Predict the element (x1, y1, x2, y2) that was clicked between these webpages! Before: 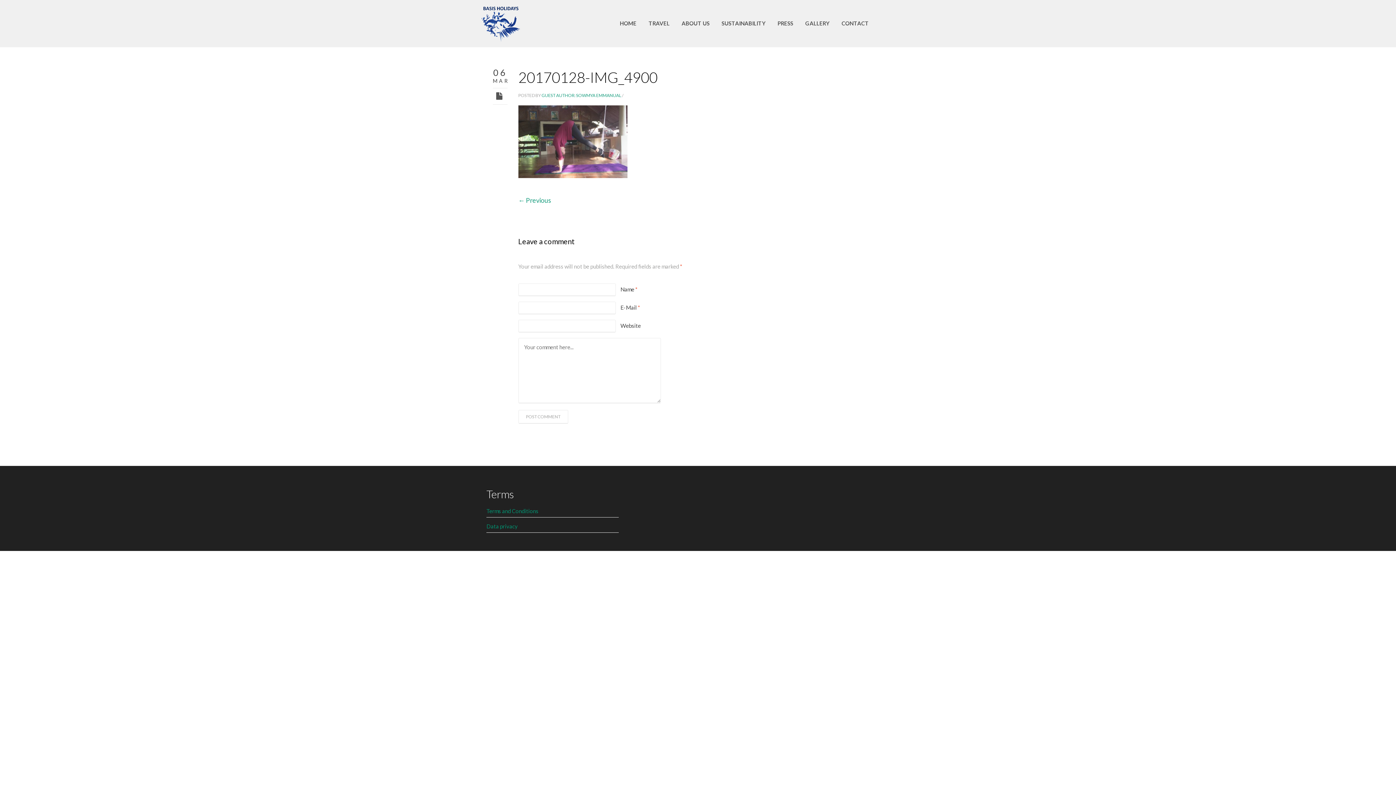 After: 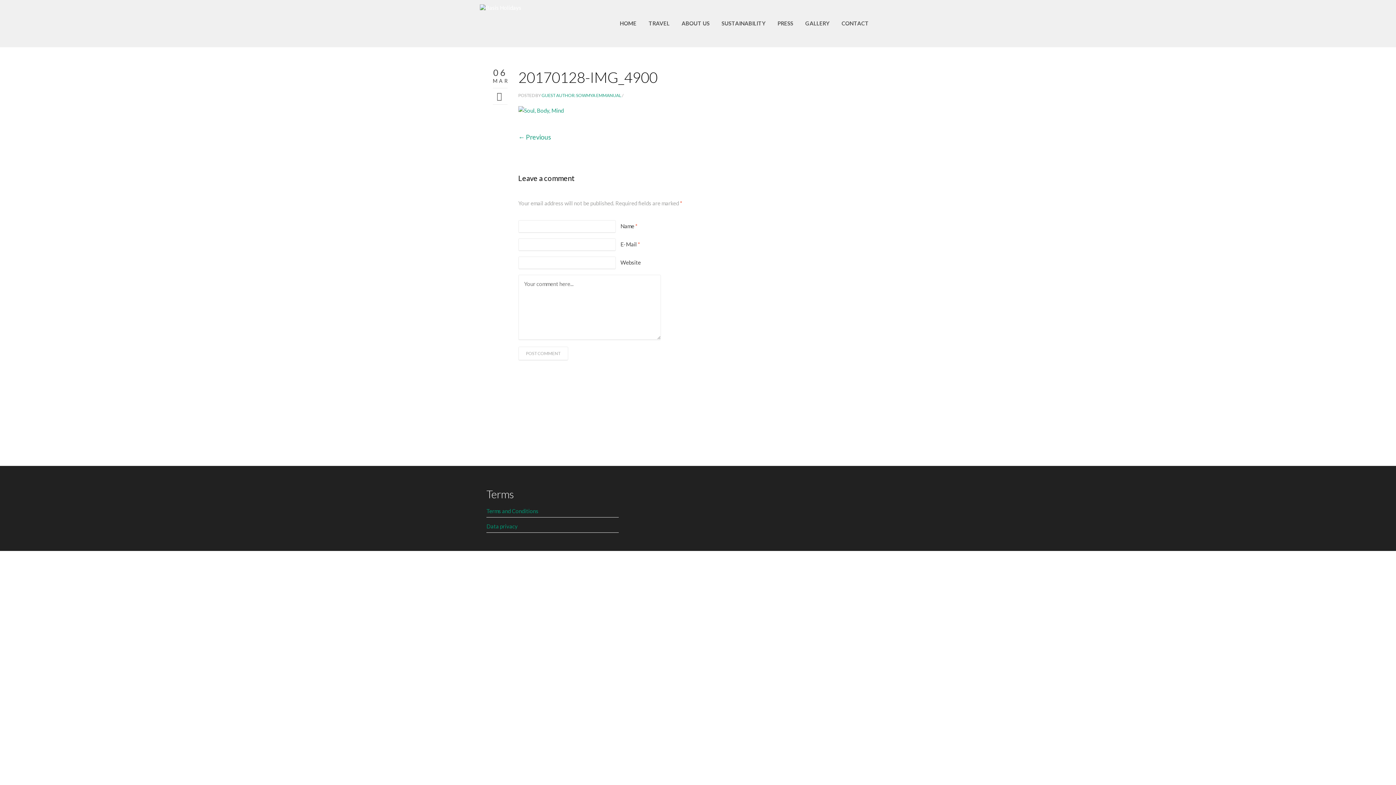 Action: bbox: (496, 90, 504, 101)